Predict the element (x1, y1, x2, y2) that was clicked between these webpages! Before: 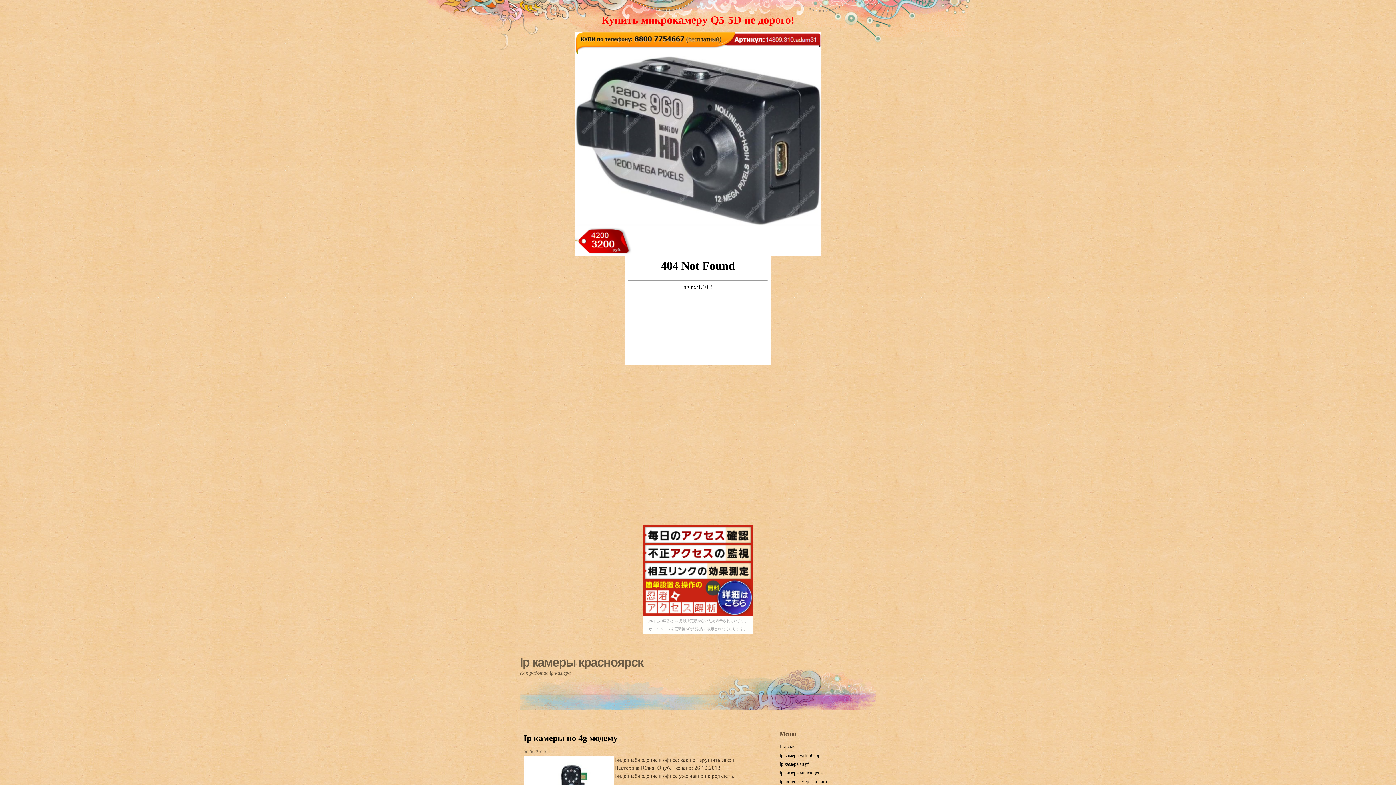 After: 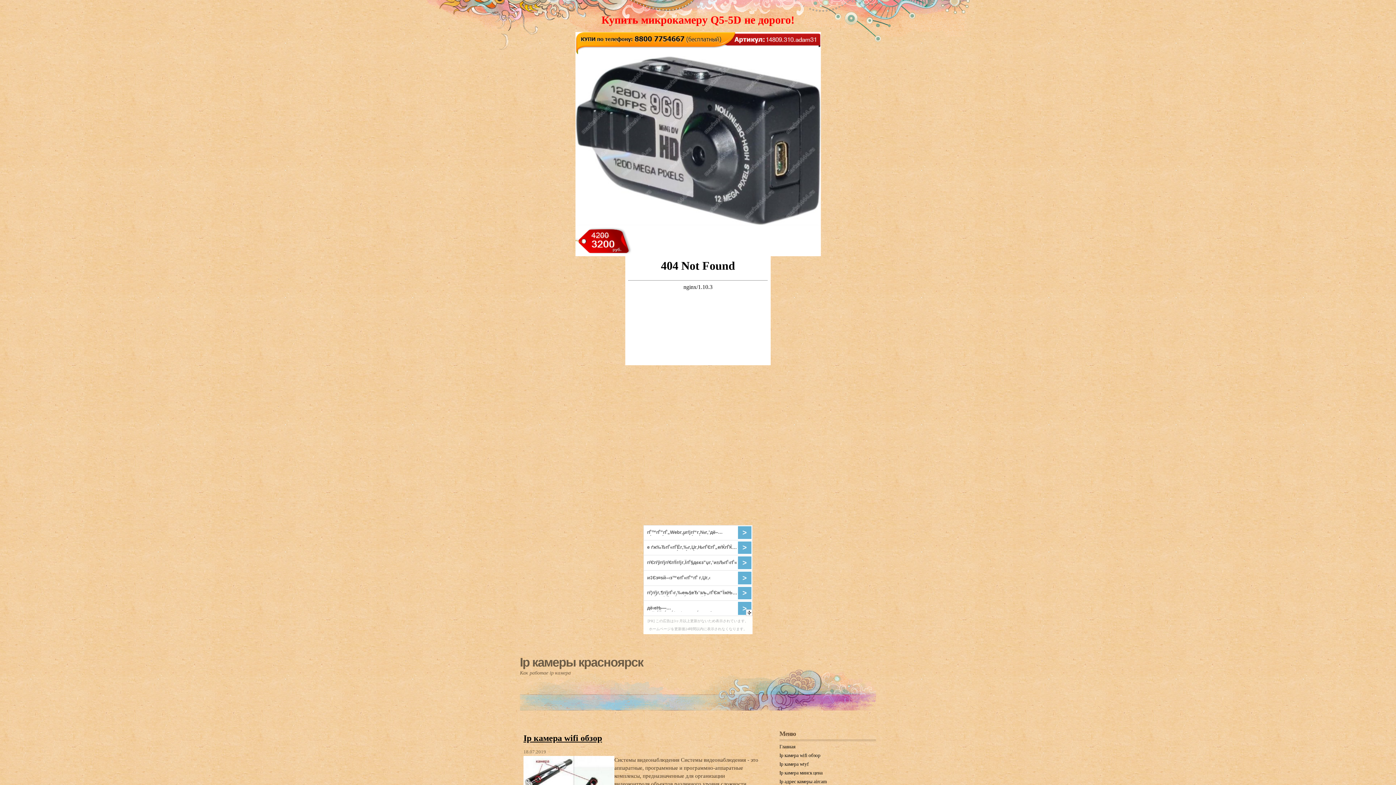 Action: bbox: (779, 753, 820, 758) label: Ip камера wifi обзор